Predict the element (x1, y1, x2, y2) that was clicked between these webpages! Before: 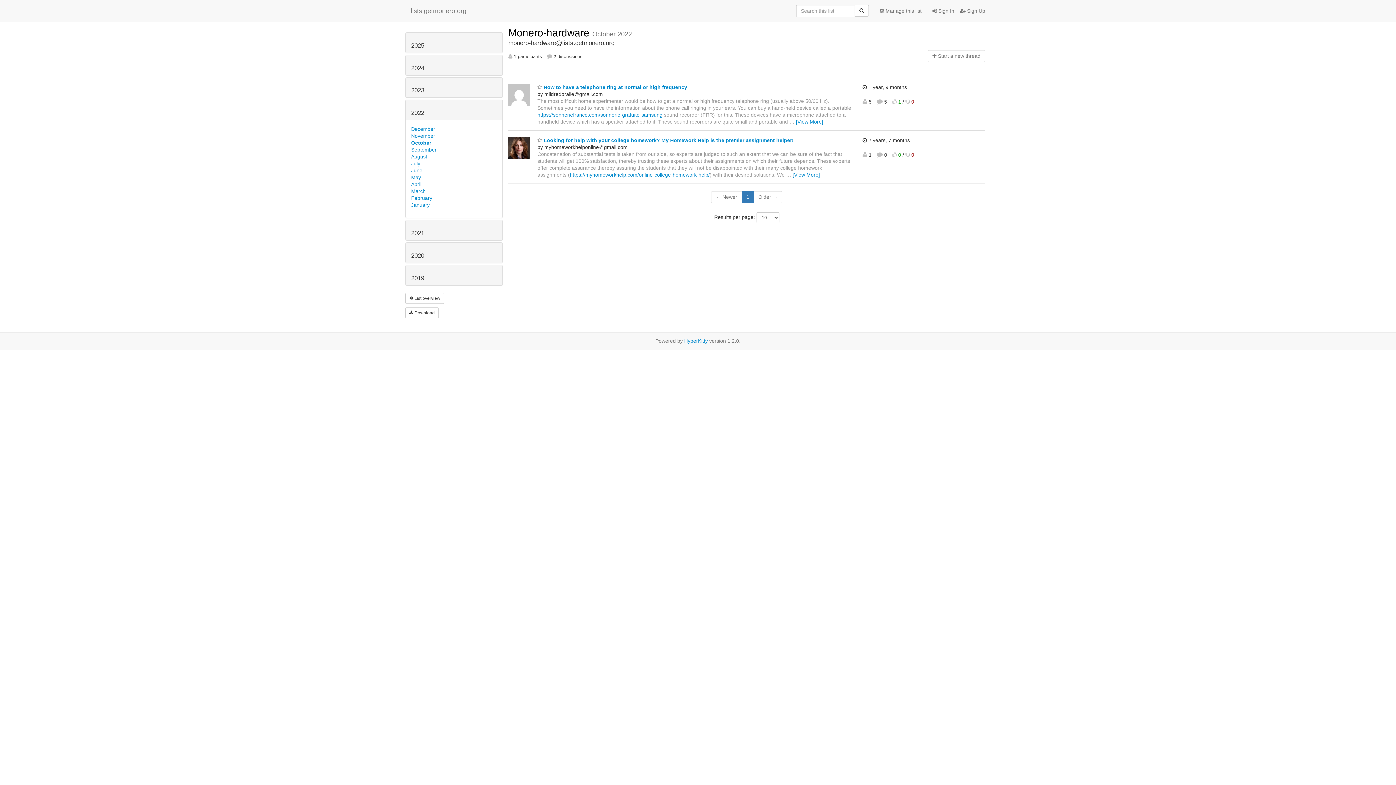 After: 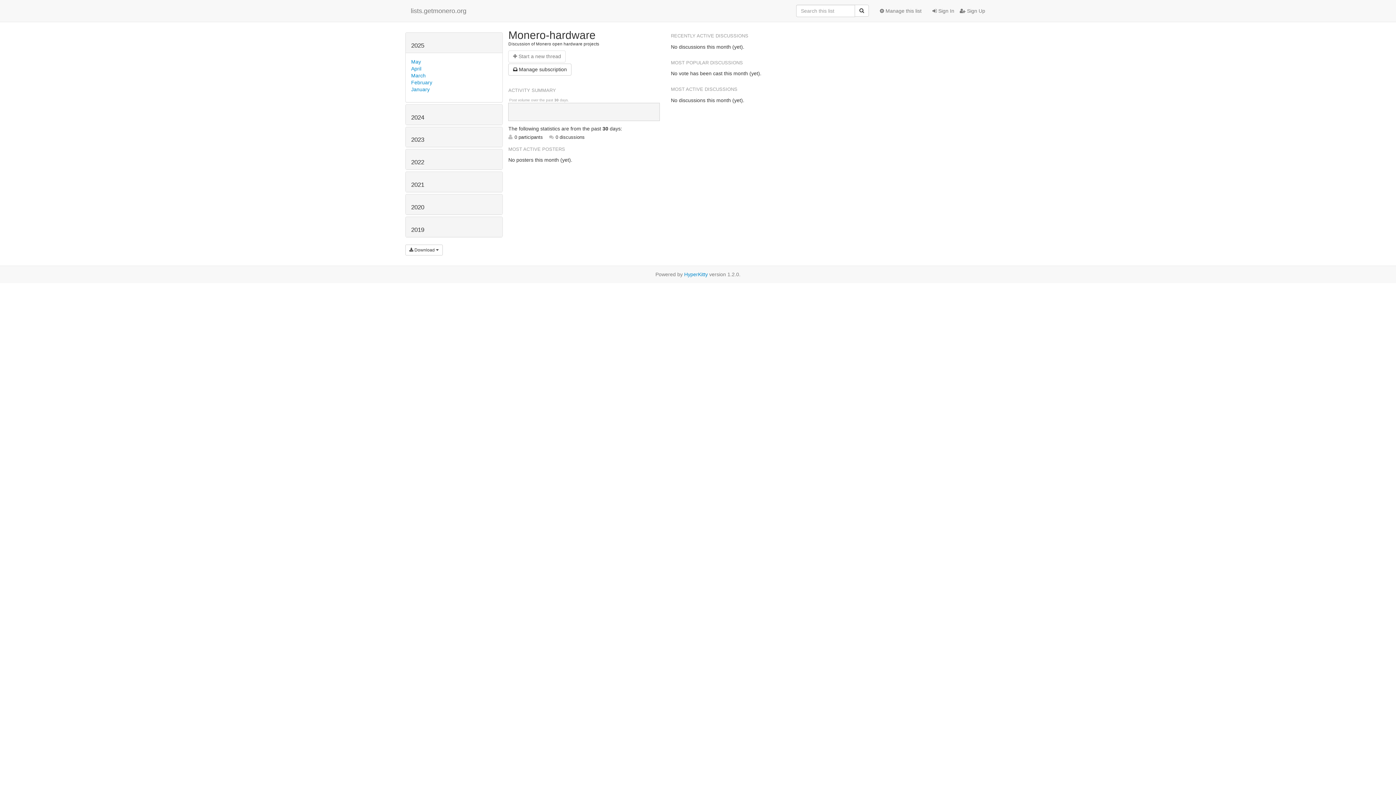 Action: bbox: (405, 292, 444, 303) label:  List overview